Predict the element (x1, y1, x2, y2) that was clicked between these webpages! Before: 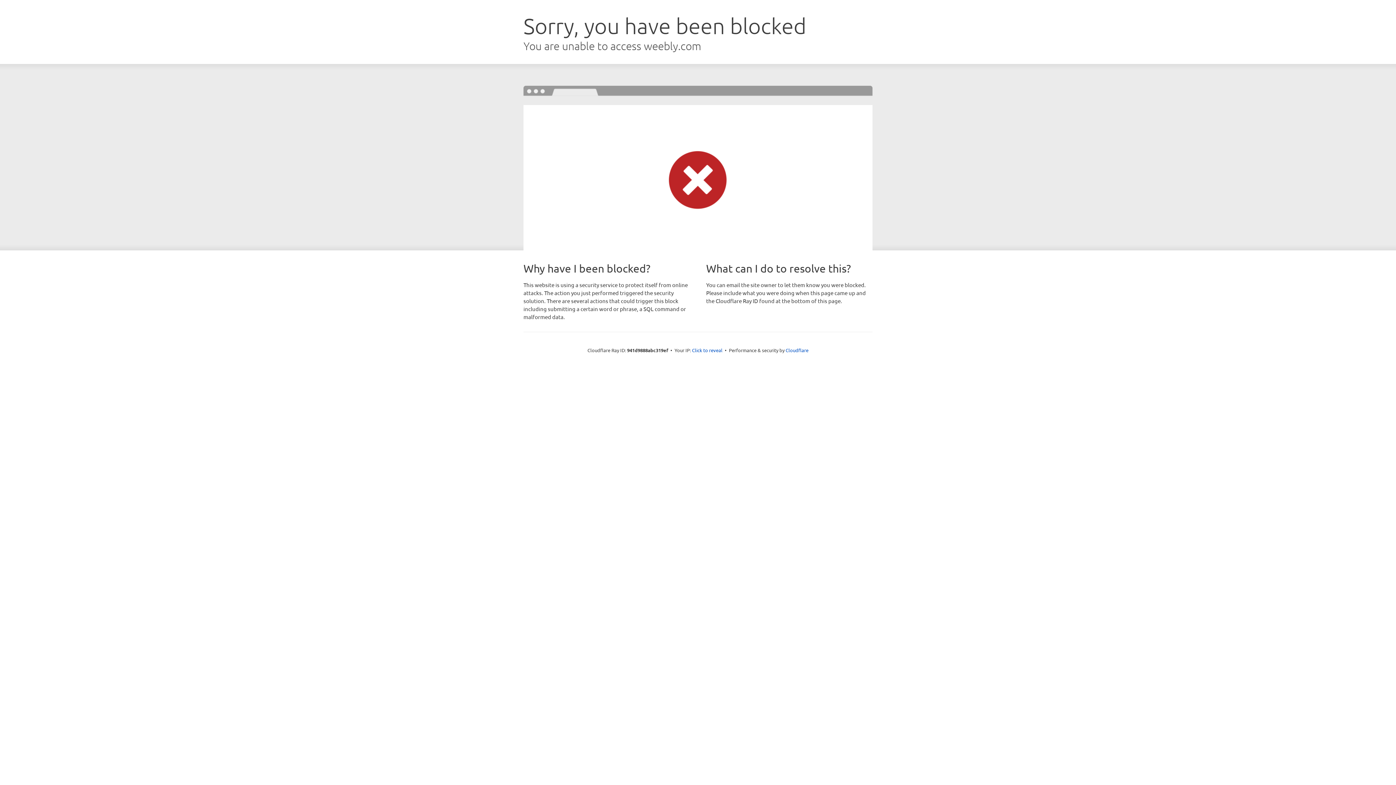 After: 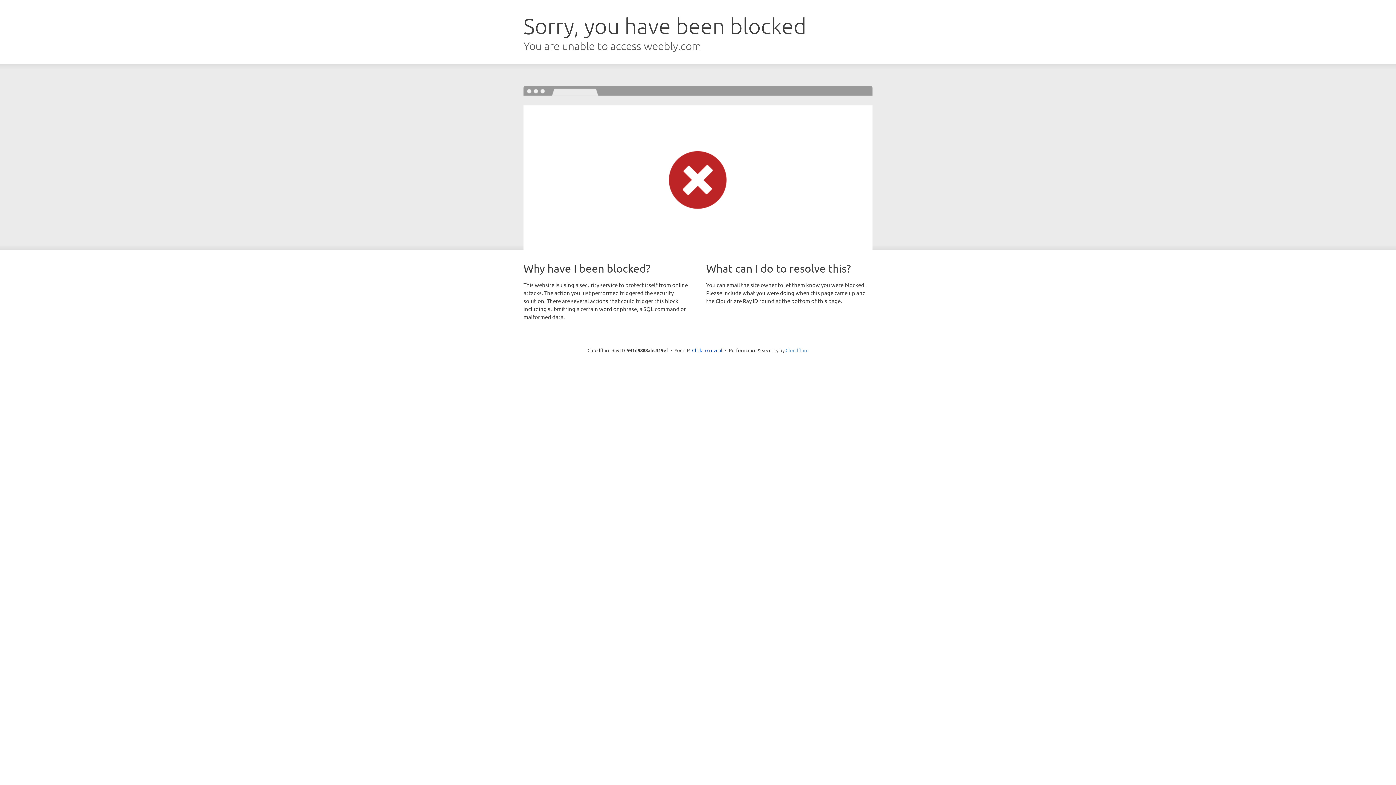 Action: bbox: (785, 347, 808, 353) label: Cloudflare